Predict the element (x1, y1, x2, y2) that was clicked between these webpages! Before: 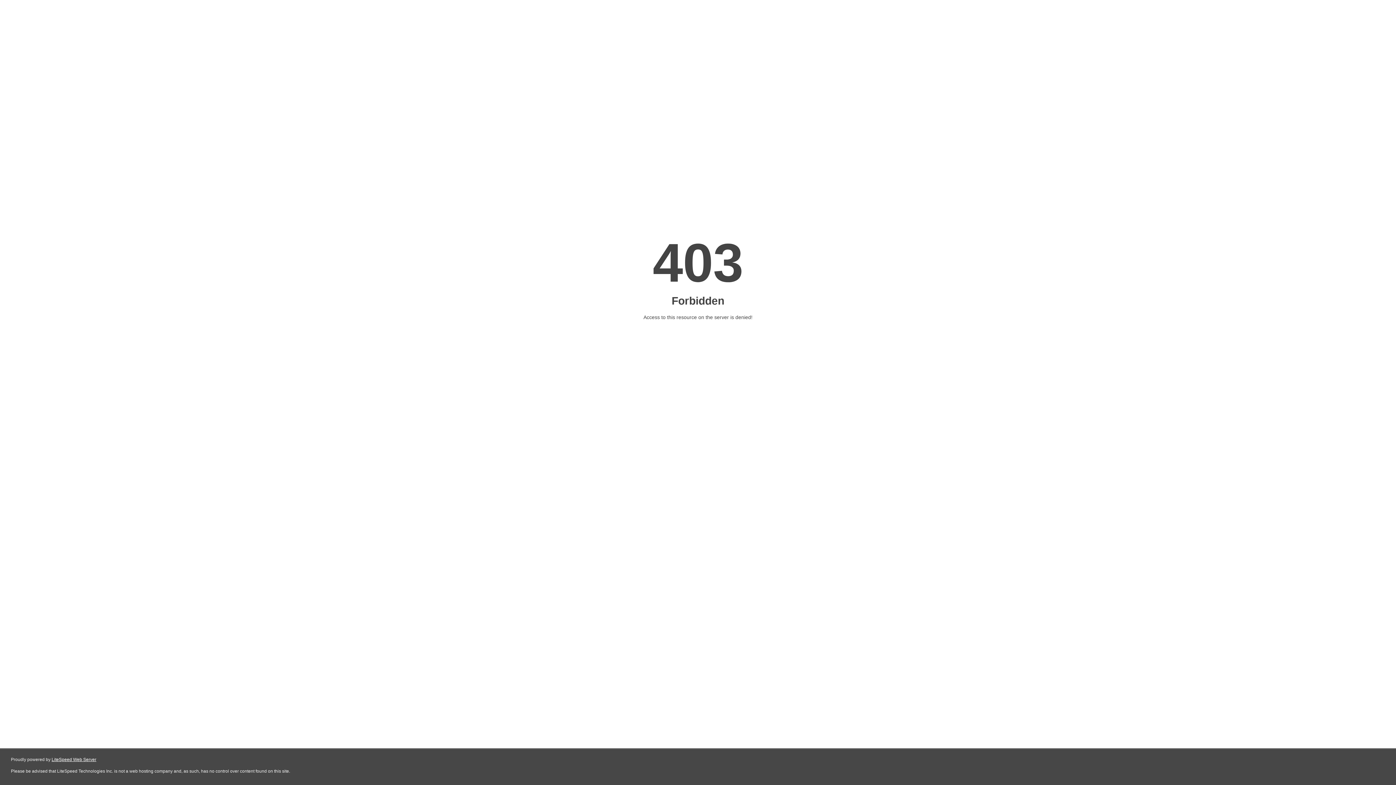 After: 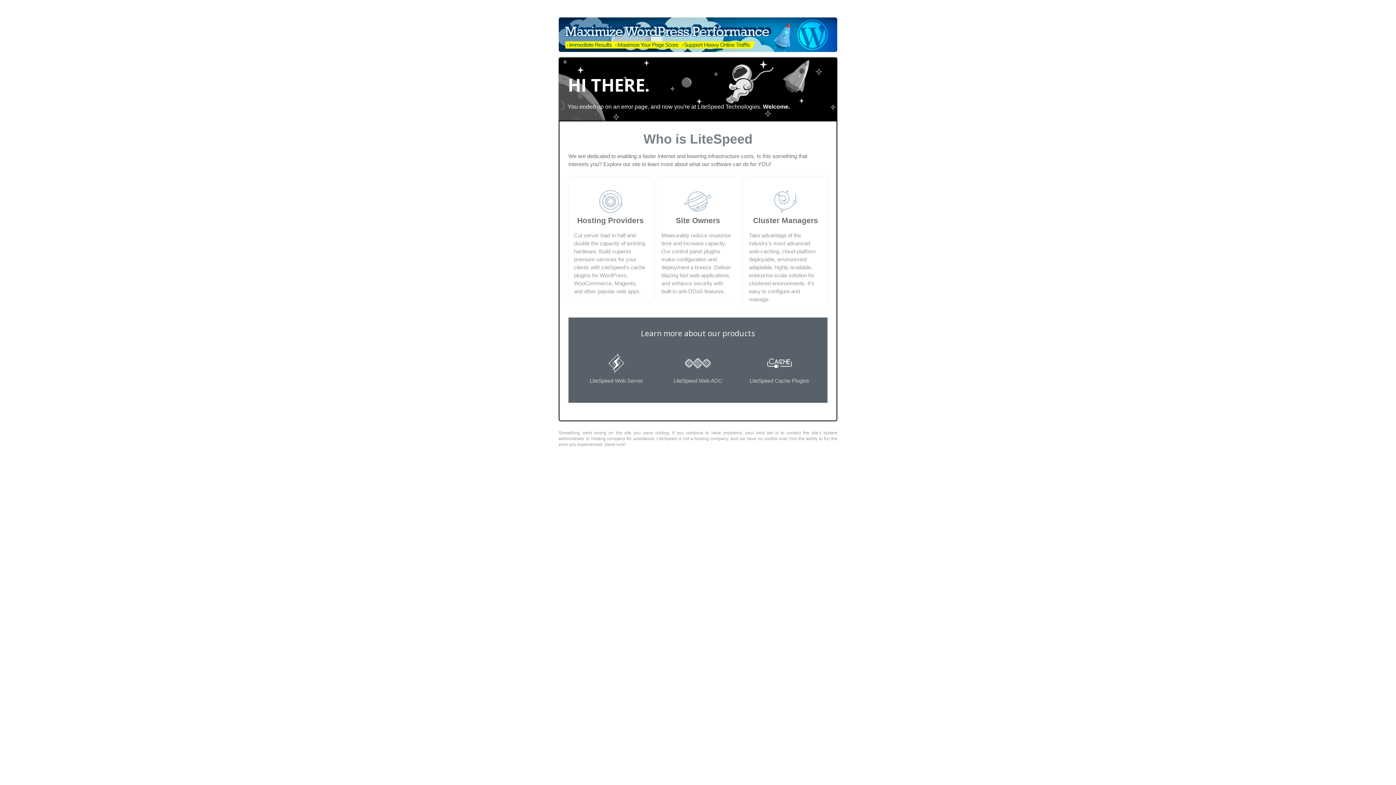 Action: label: LiteSpeed Web Server bbox: (51, 757, 96, 762)